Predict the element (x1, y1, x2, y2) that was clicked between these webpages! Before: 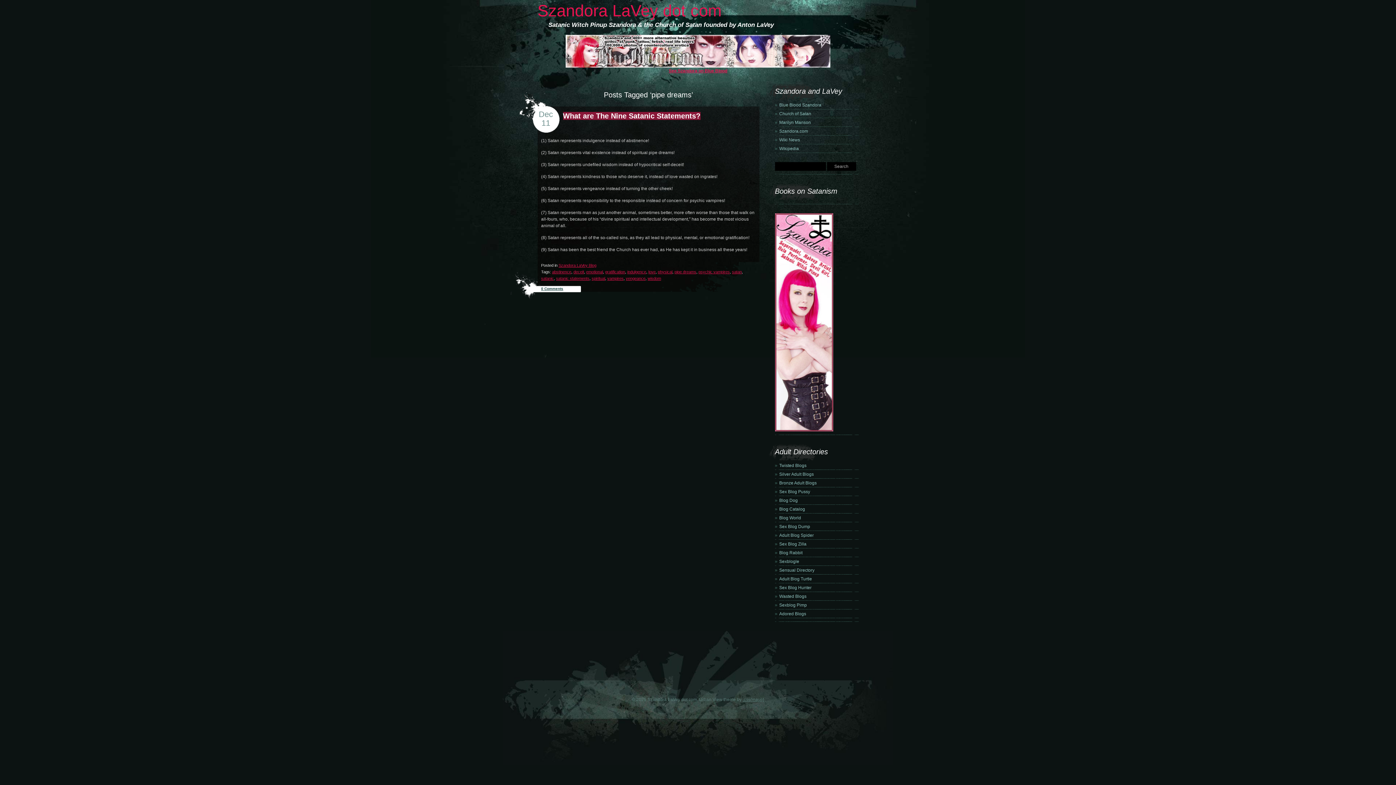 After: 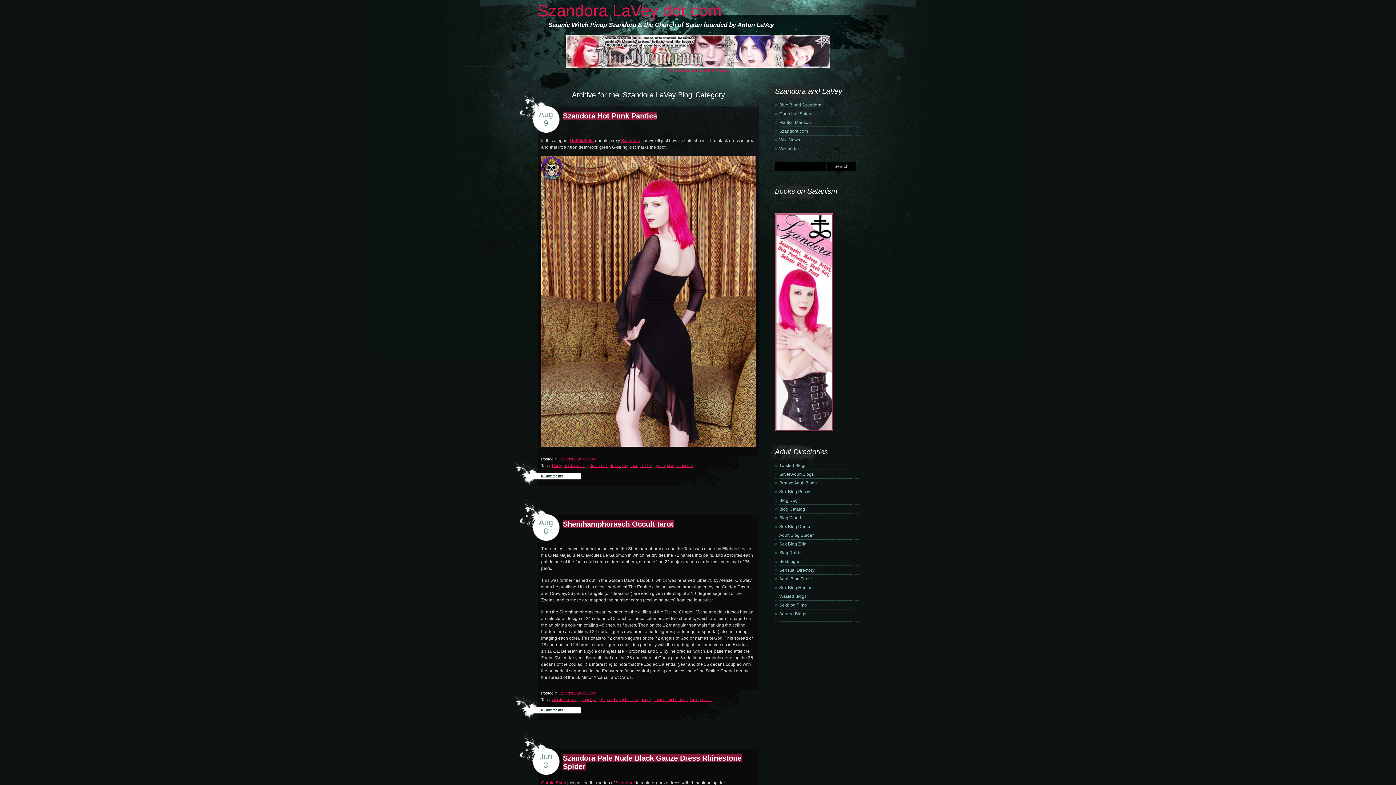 Action: label: Szandora LaVey Blog bbox: (558, 263, 596, 267)